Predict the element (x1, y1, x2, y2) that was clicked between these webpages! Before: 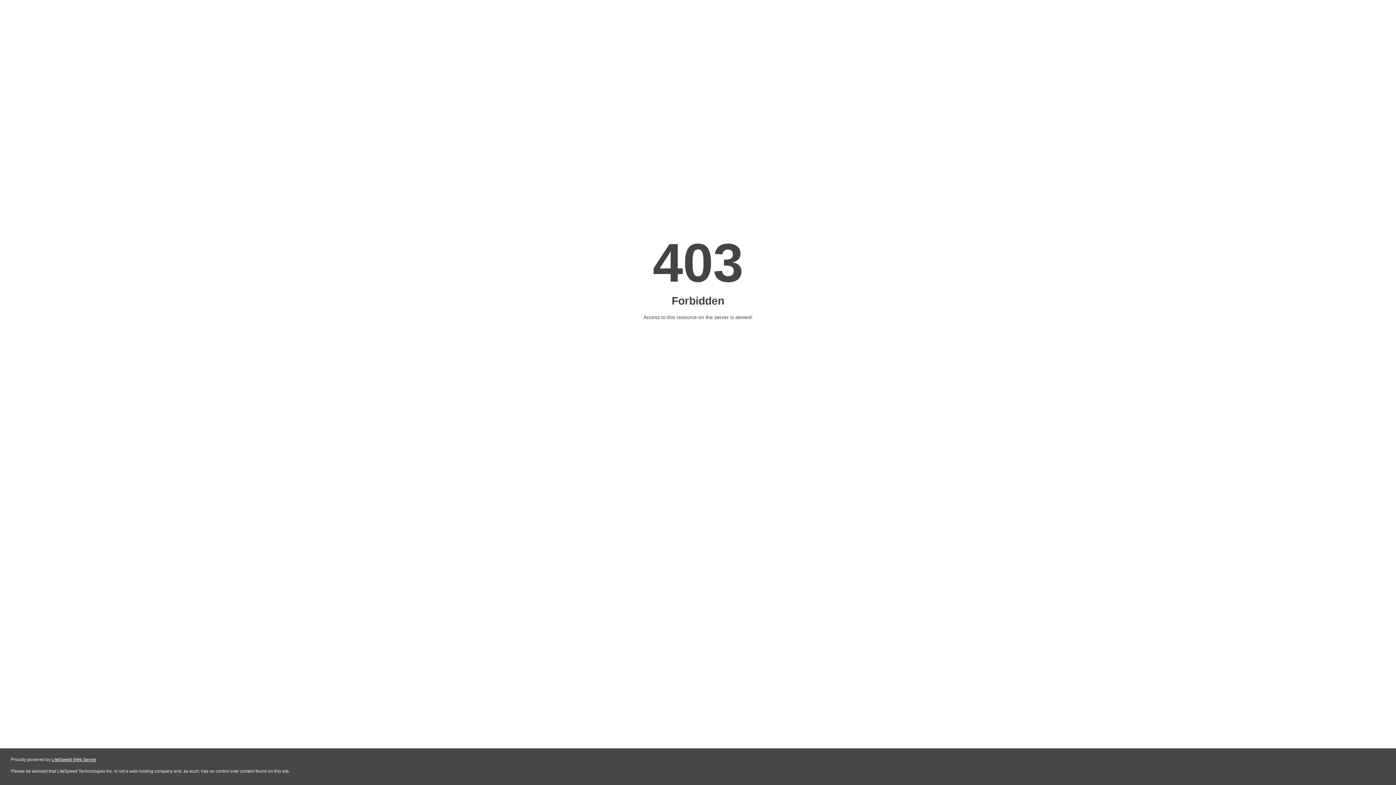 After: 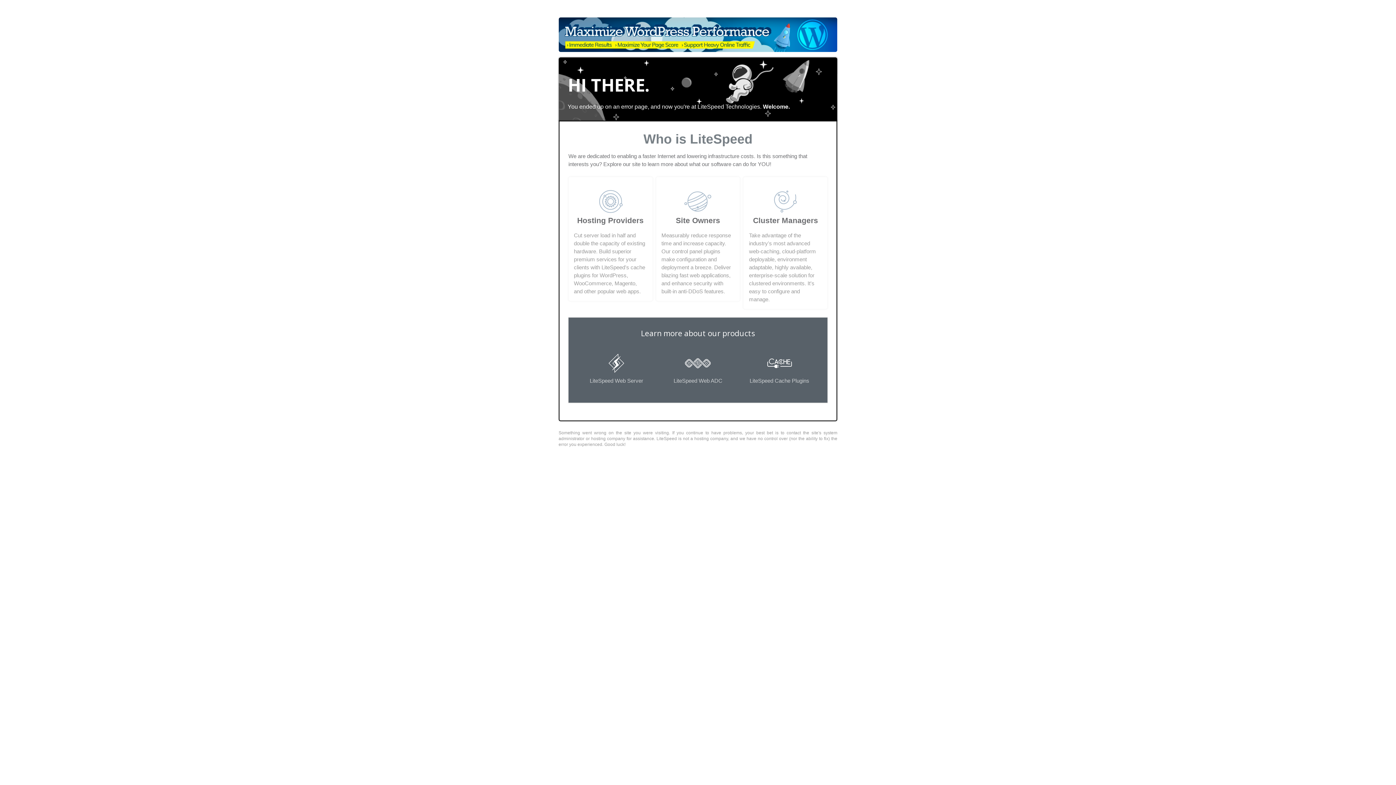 Action: bbox: (51, 757, 96, 762) label: LiteSpeed Web Server